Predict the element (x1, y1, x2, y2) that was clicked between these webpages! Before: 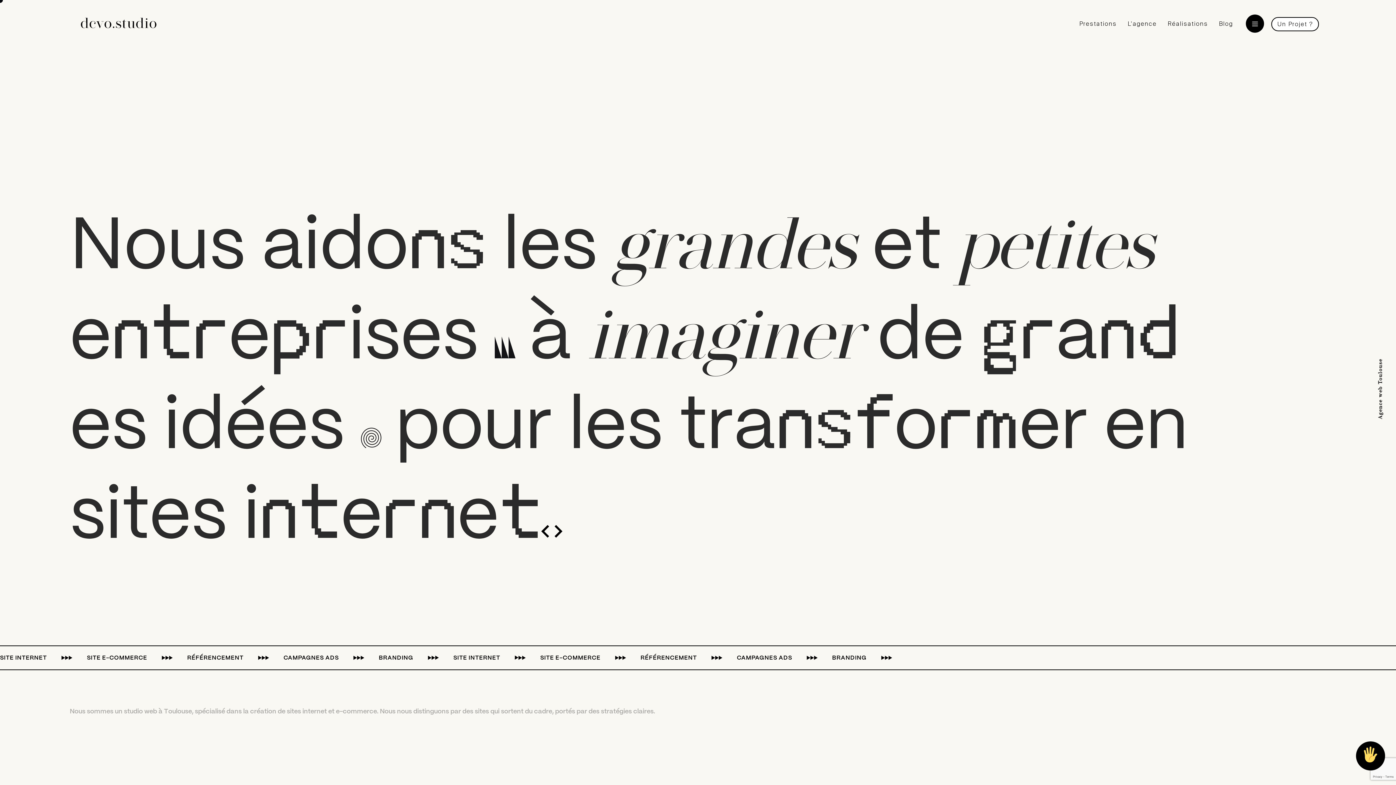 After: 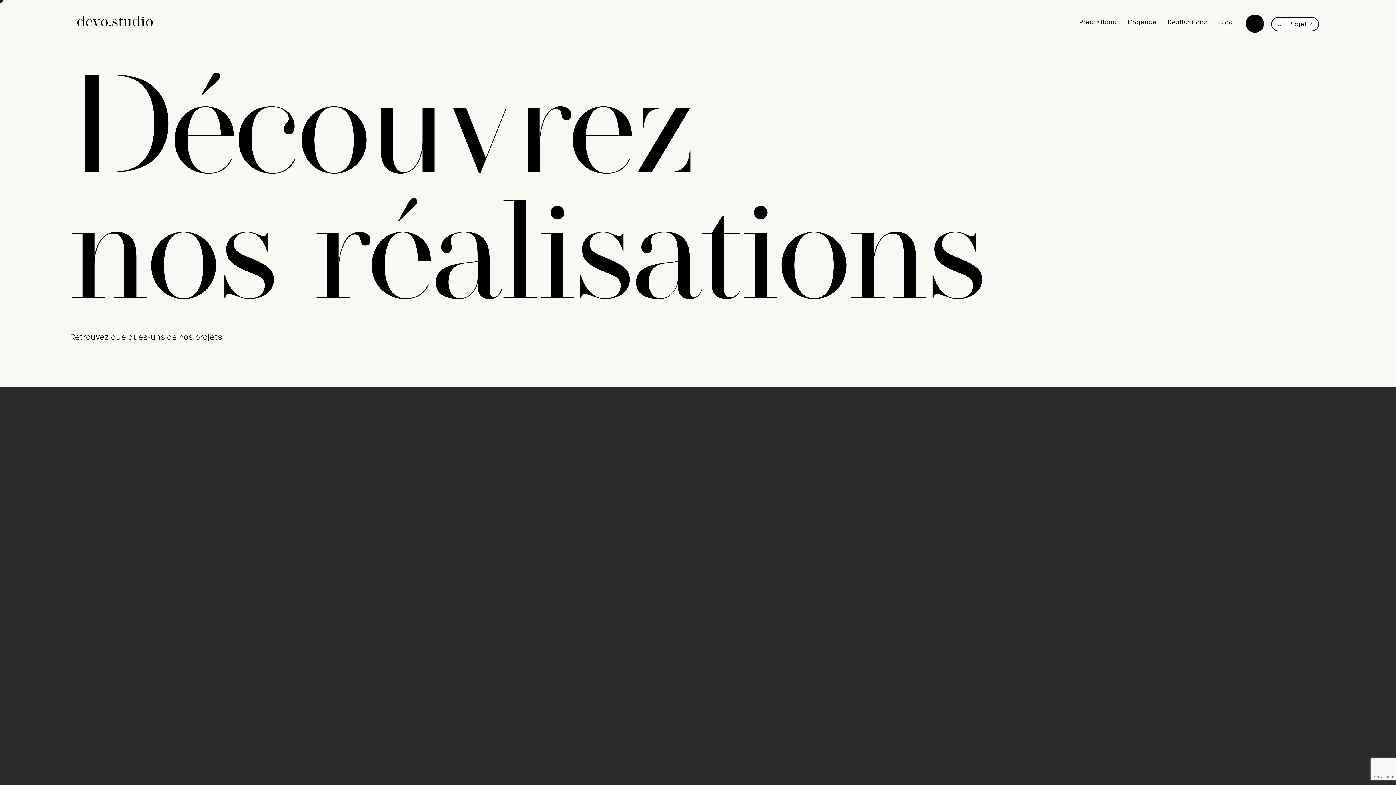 Action: bbox: (1162, 18, 1213, 29) label: Réalisations